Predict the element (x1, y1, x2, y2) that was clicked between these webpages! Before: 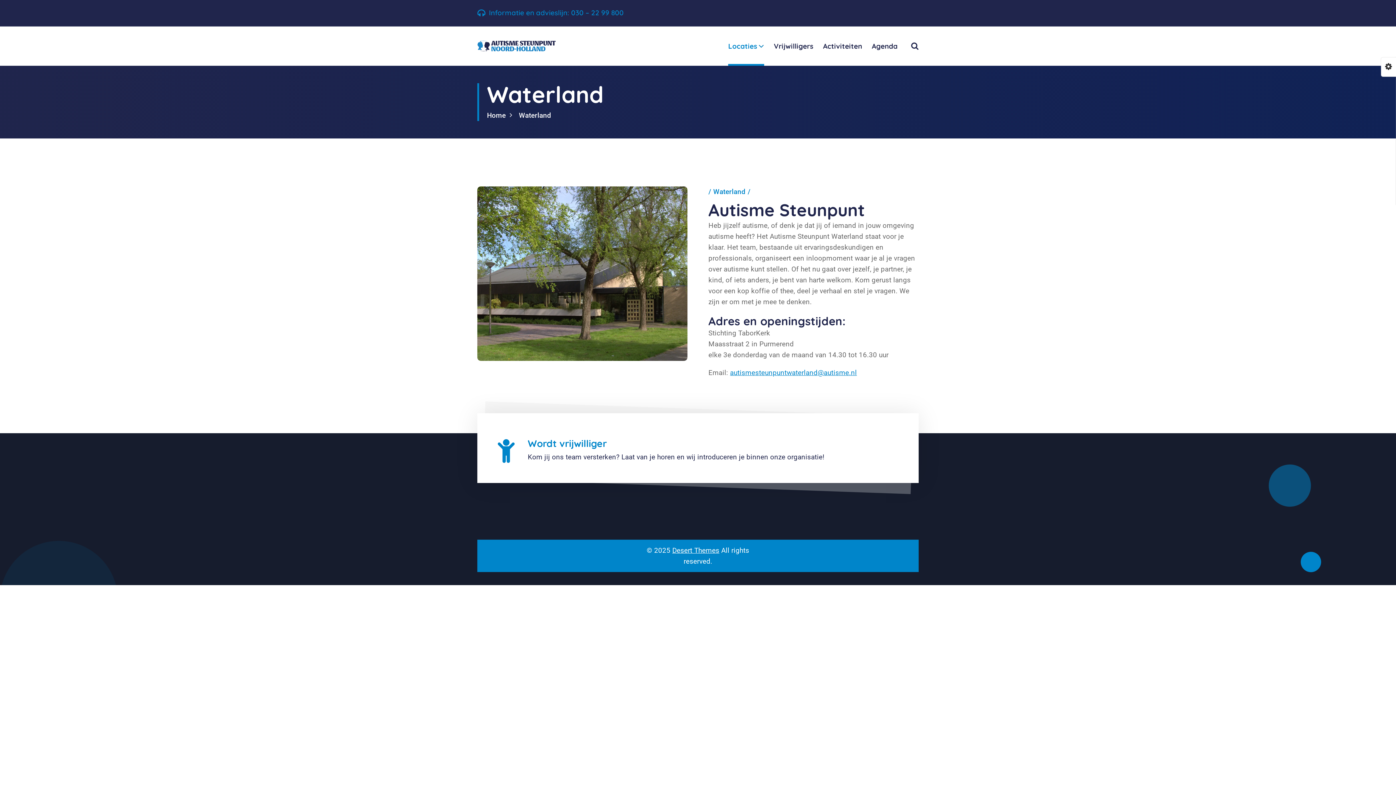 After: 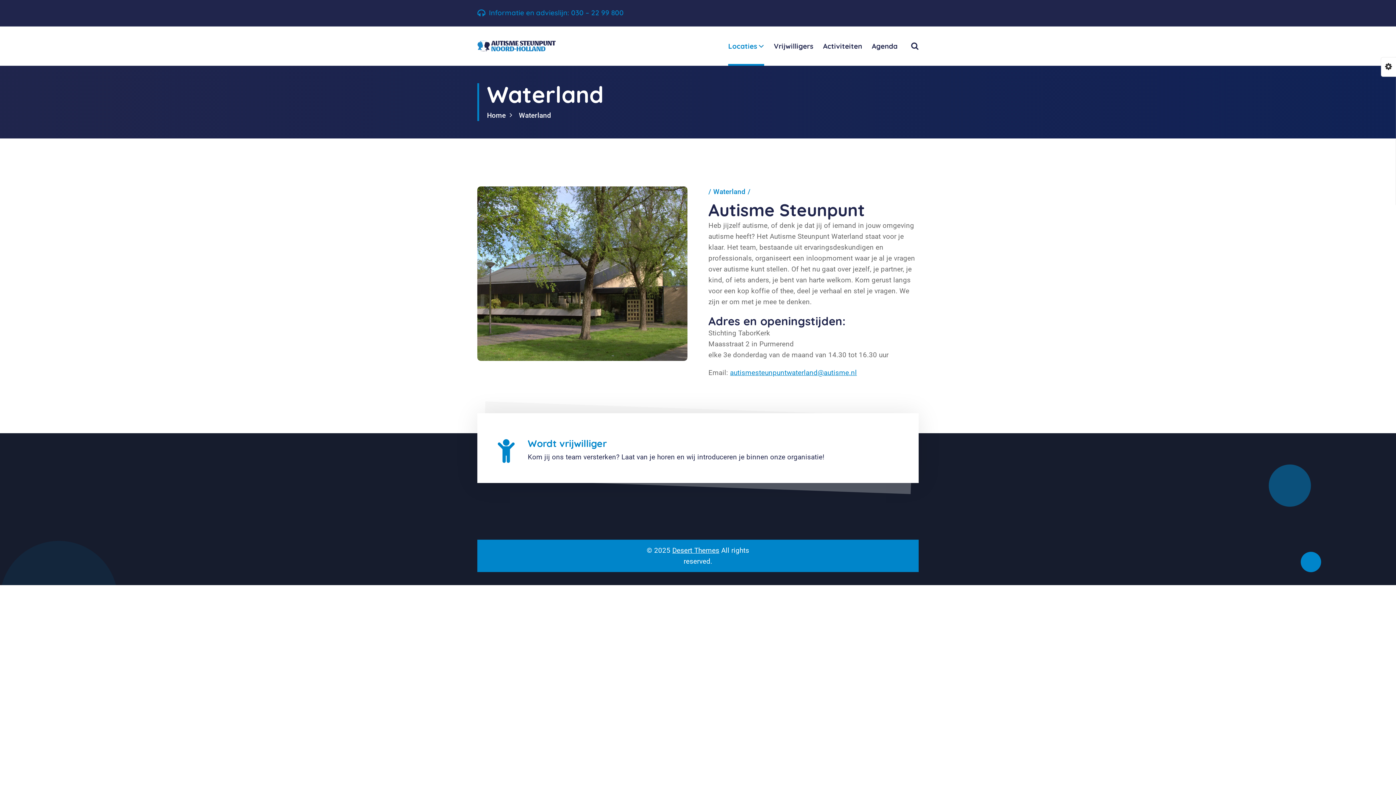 Action: label: autismesteunpuntwaterland@autisme.nl bbox: (730, 368, 857, 377)